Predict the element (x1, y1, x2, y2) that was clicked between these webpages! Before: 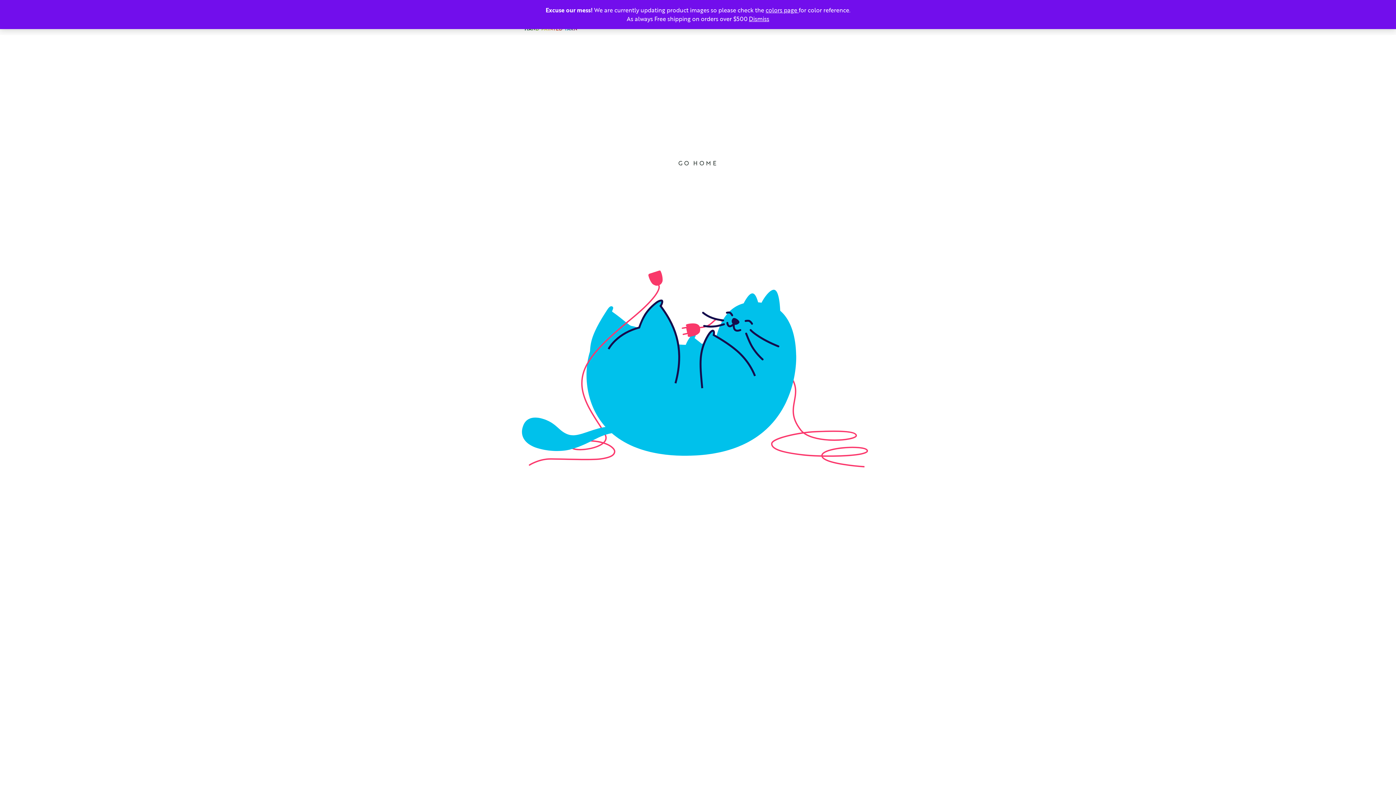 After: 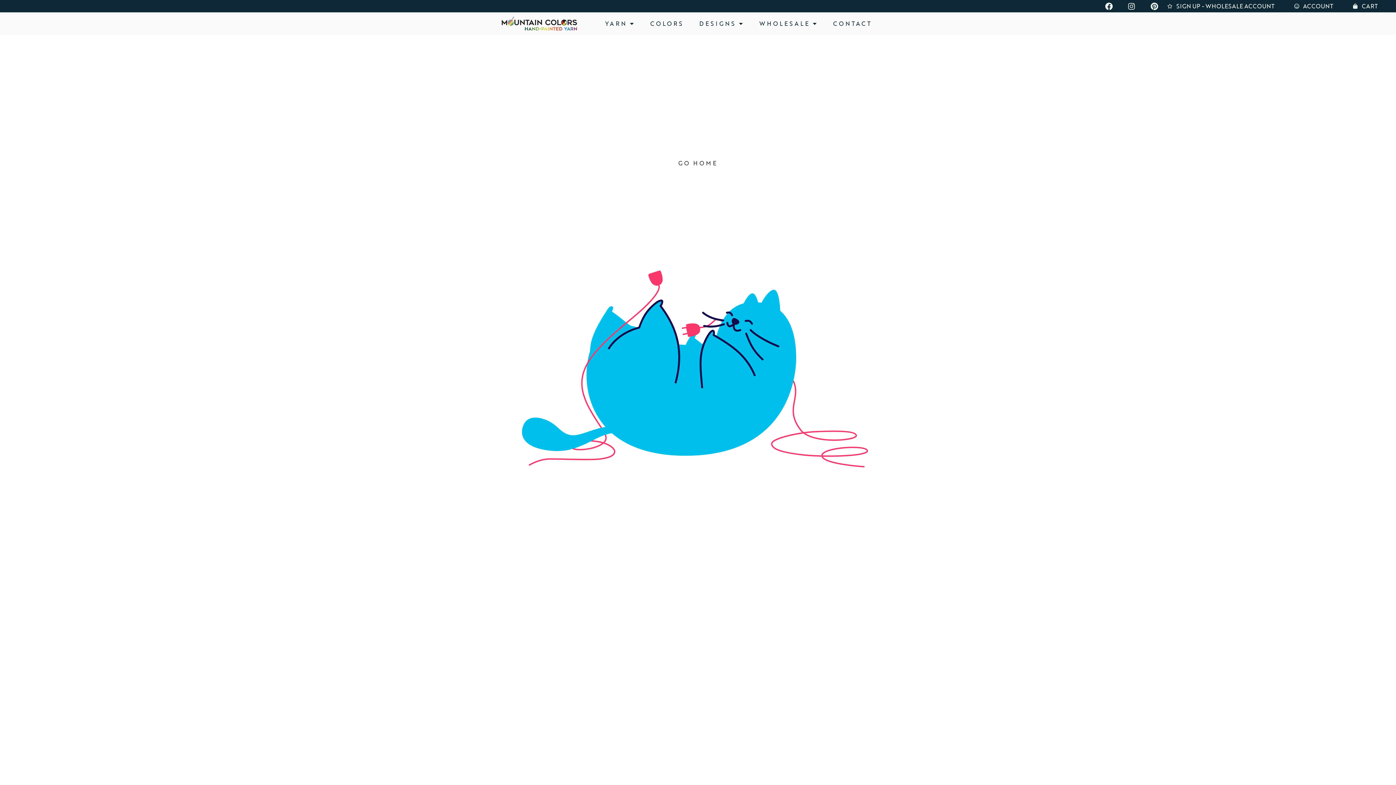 Action: label: Dismiss bbox: (749, 14, 769, 23)